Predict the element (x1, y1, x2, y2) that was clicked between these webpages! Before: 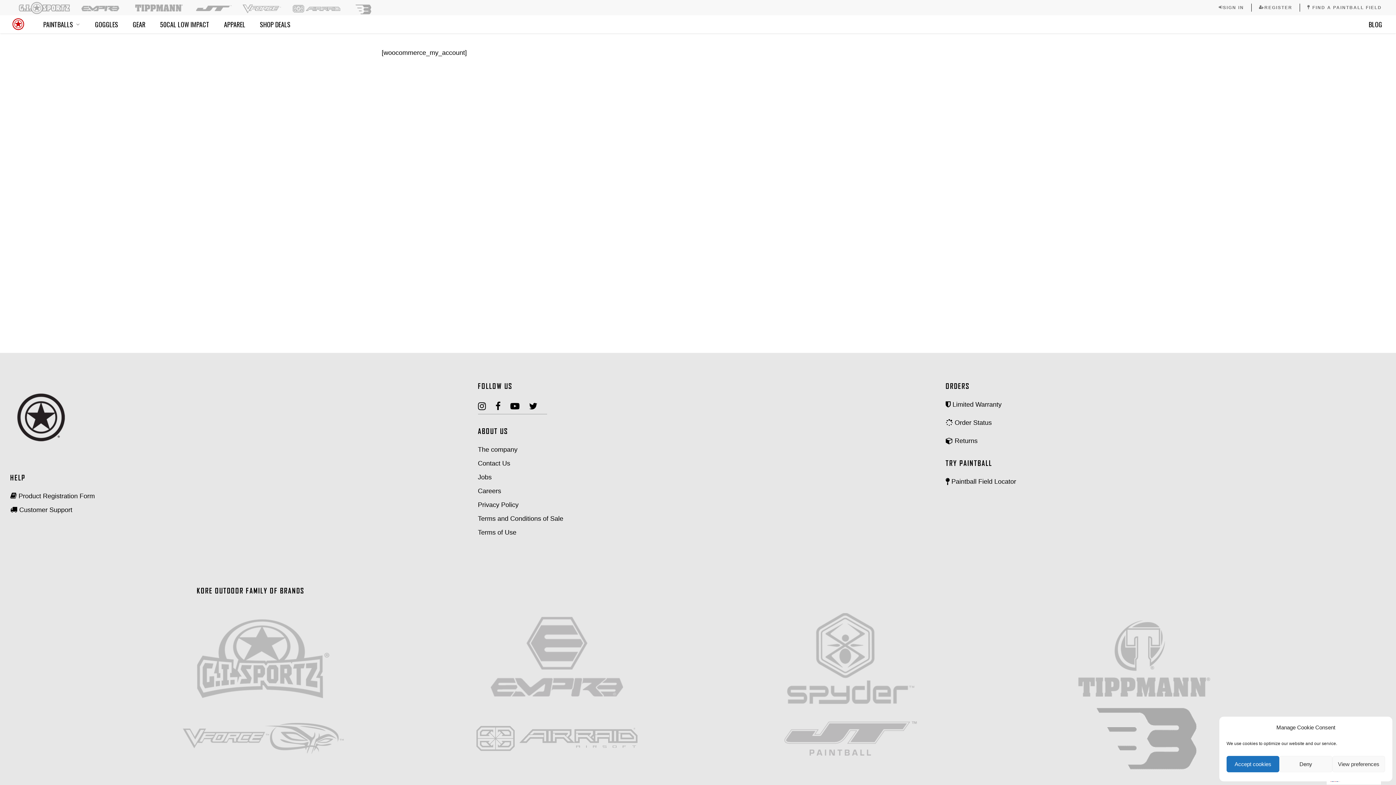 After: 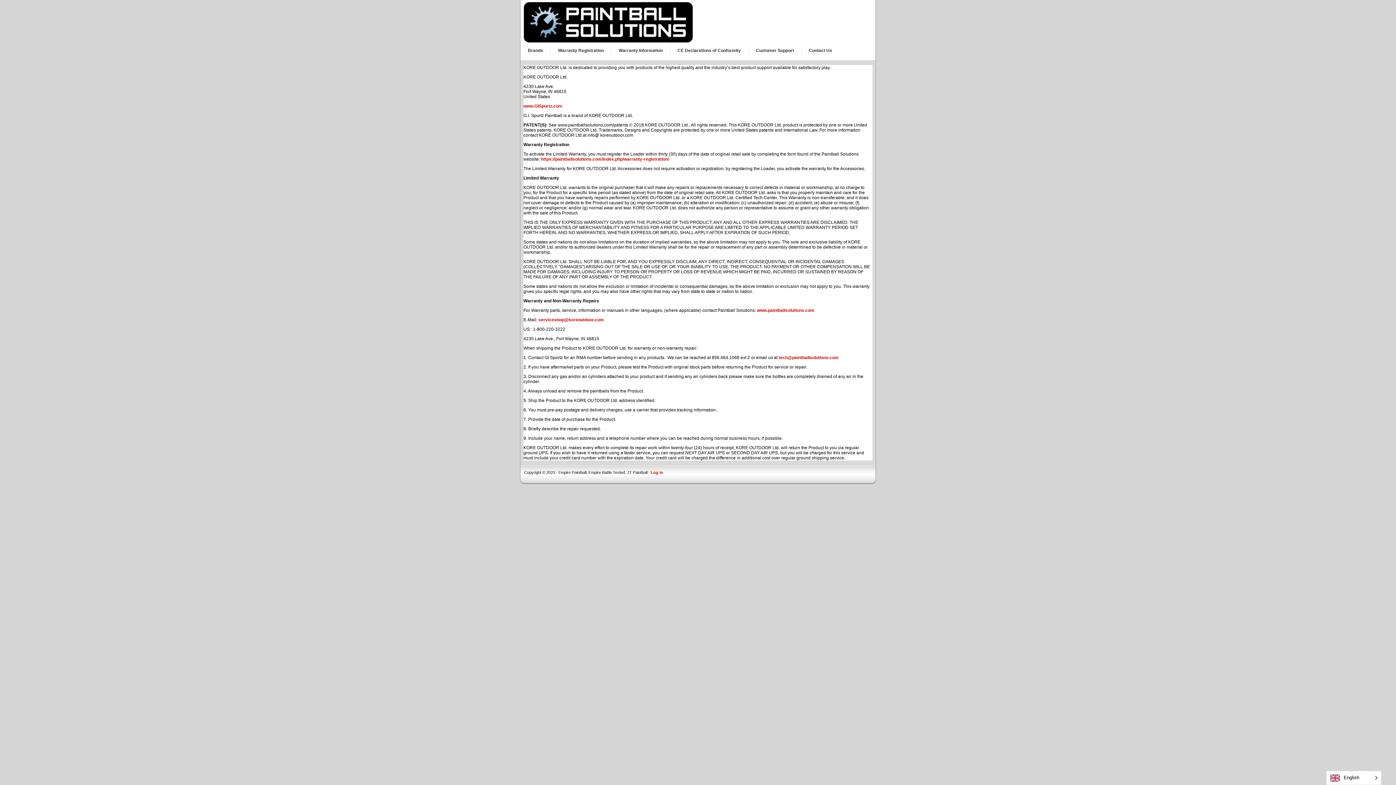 Action: label:  Limited Warranty bbox: (950, 401, 1001, 408)